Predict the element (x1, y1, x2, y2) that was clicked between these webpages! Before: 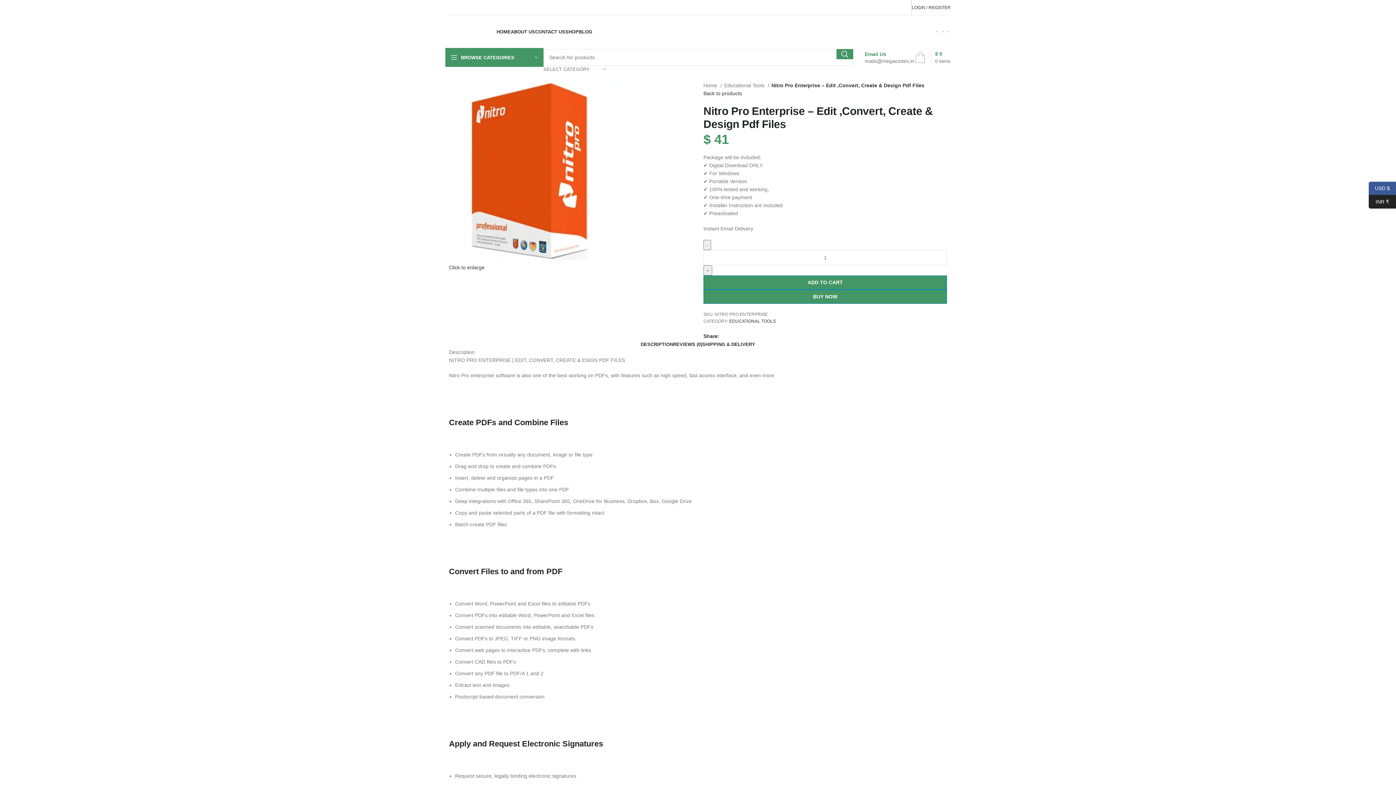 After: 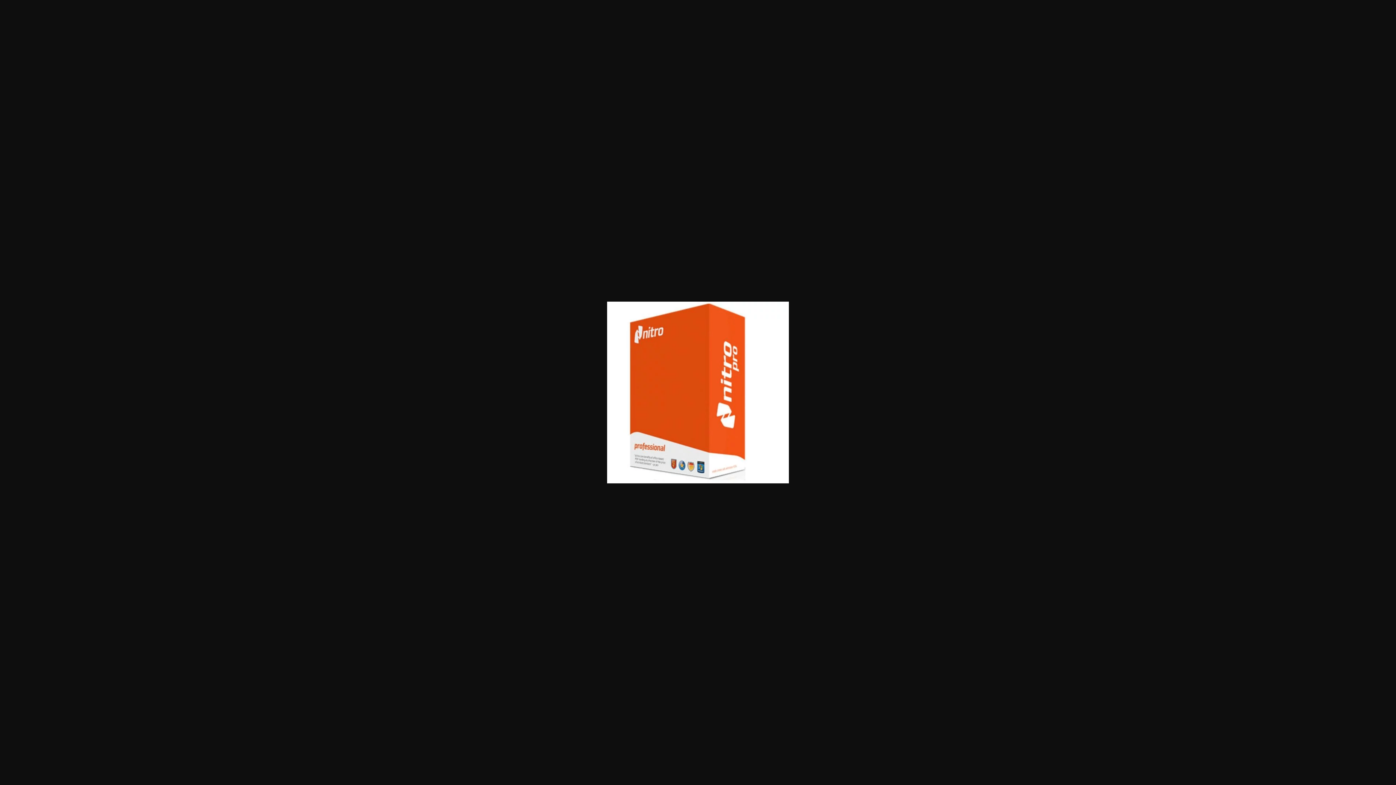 Action: bbox: (449, 168, 630, 174)